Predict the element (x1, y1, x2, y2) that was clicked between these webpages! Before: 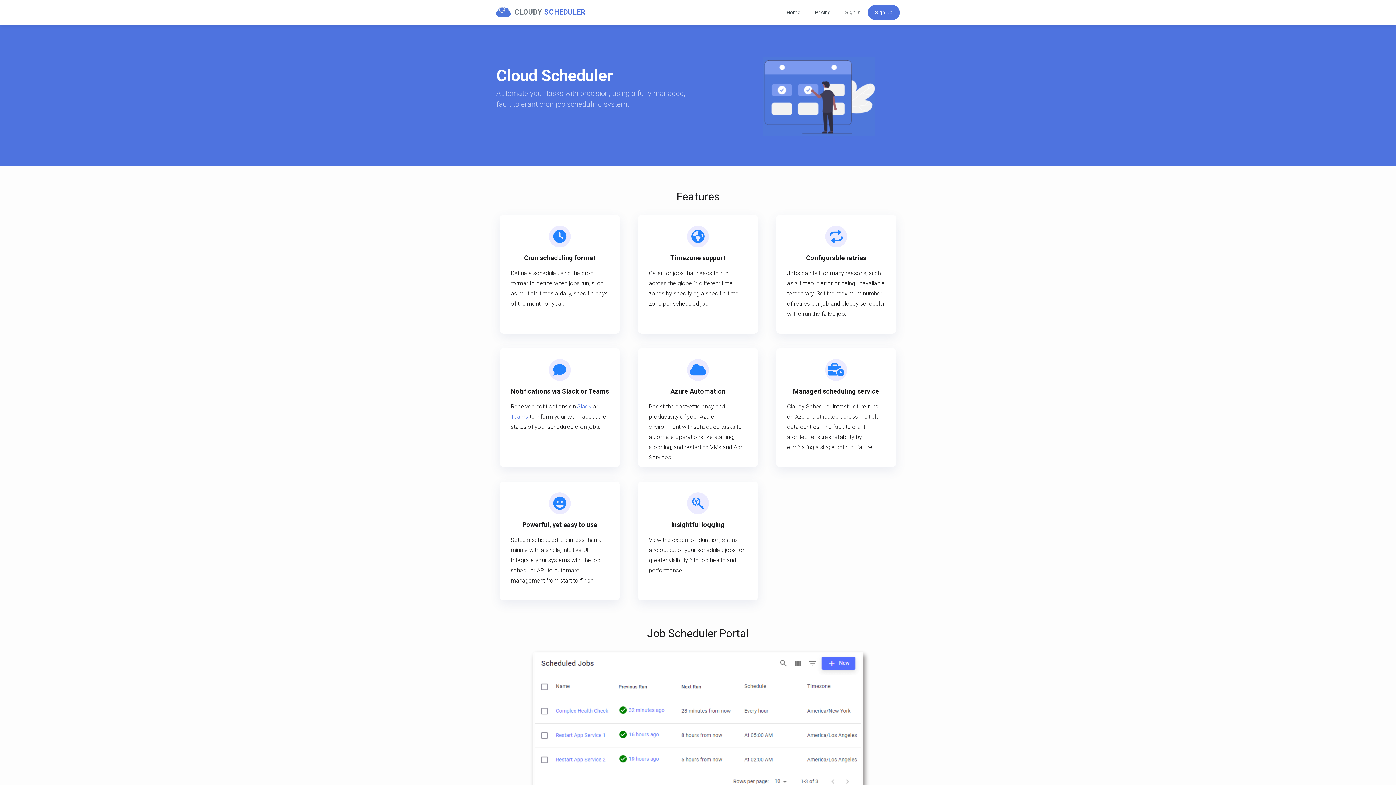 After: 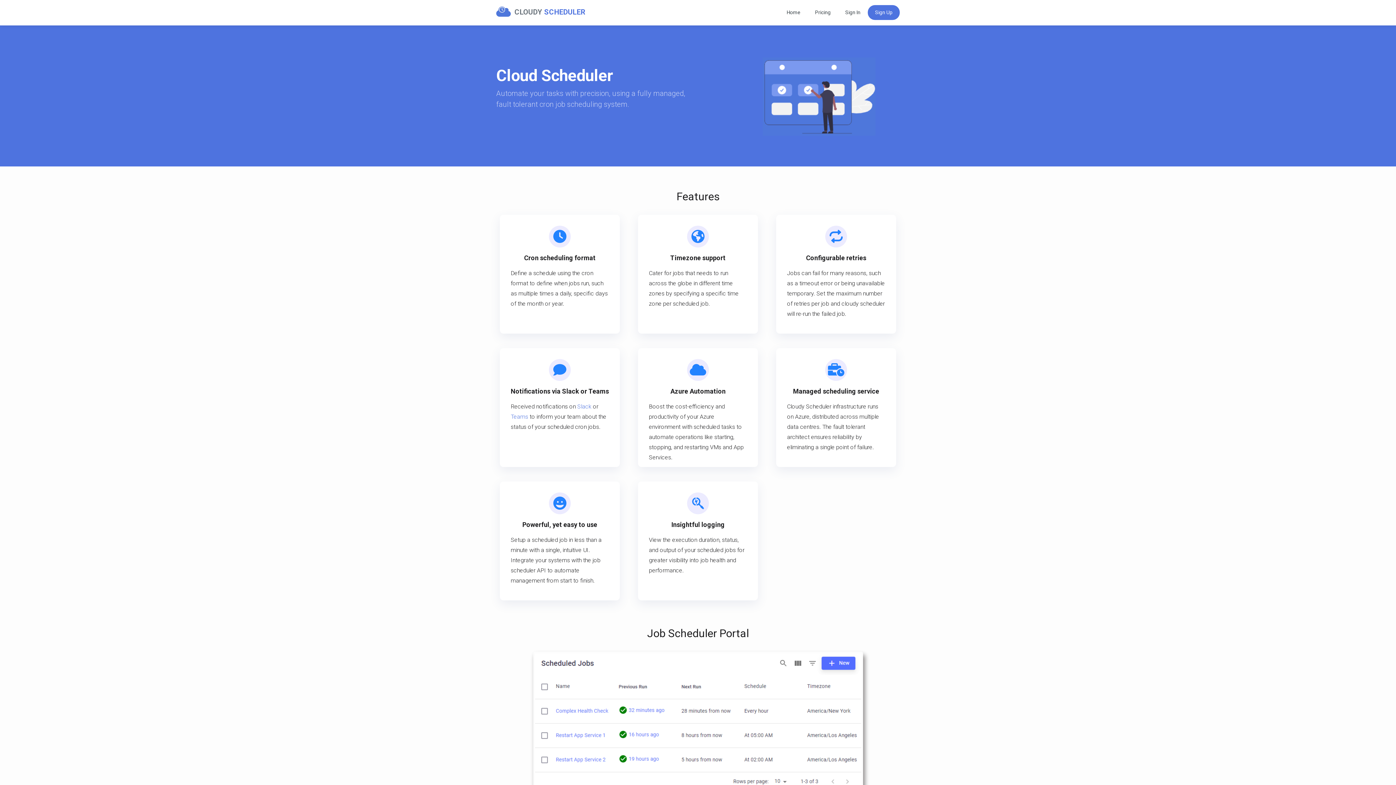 Action: bbox: (496, 4, 570, 21) label:  CLOUDY SCHEDULER